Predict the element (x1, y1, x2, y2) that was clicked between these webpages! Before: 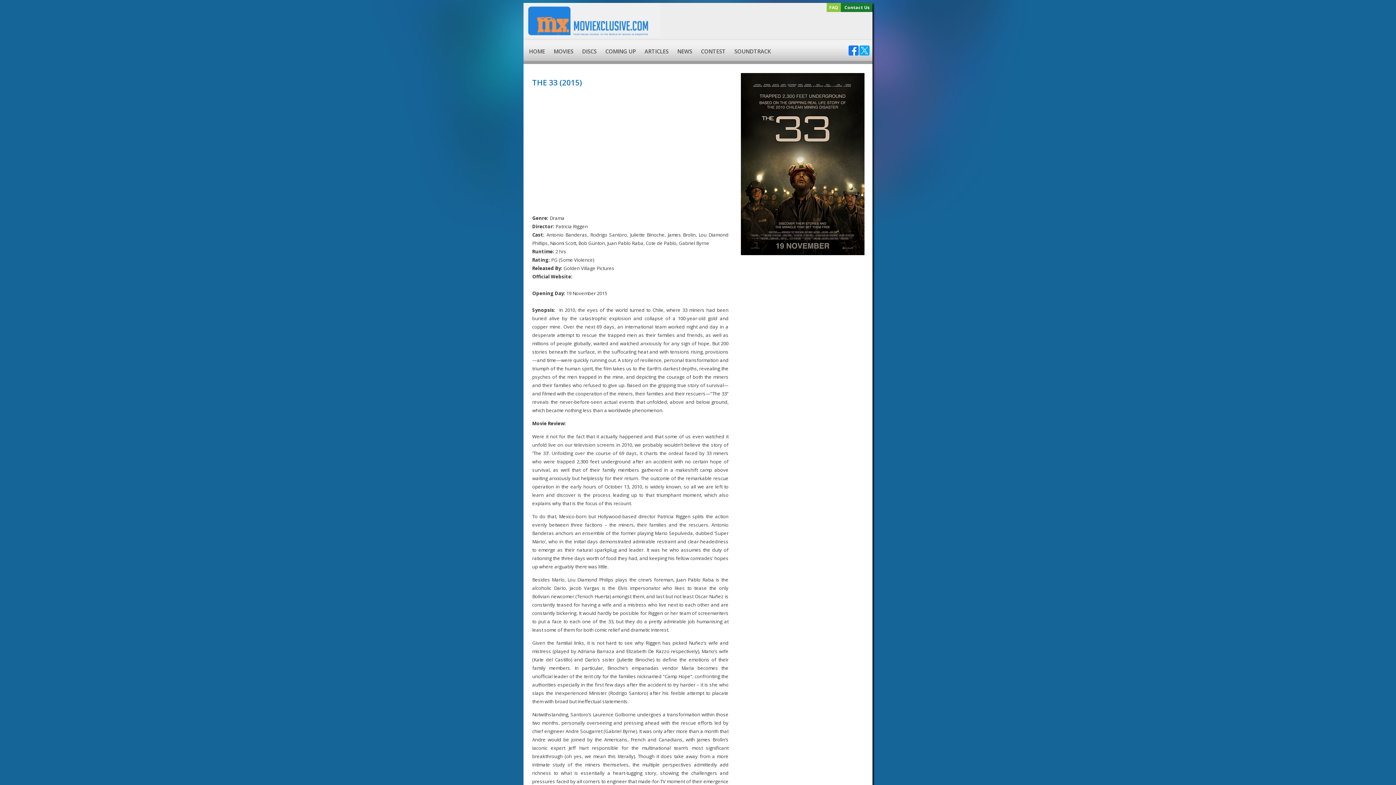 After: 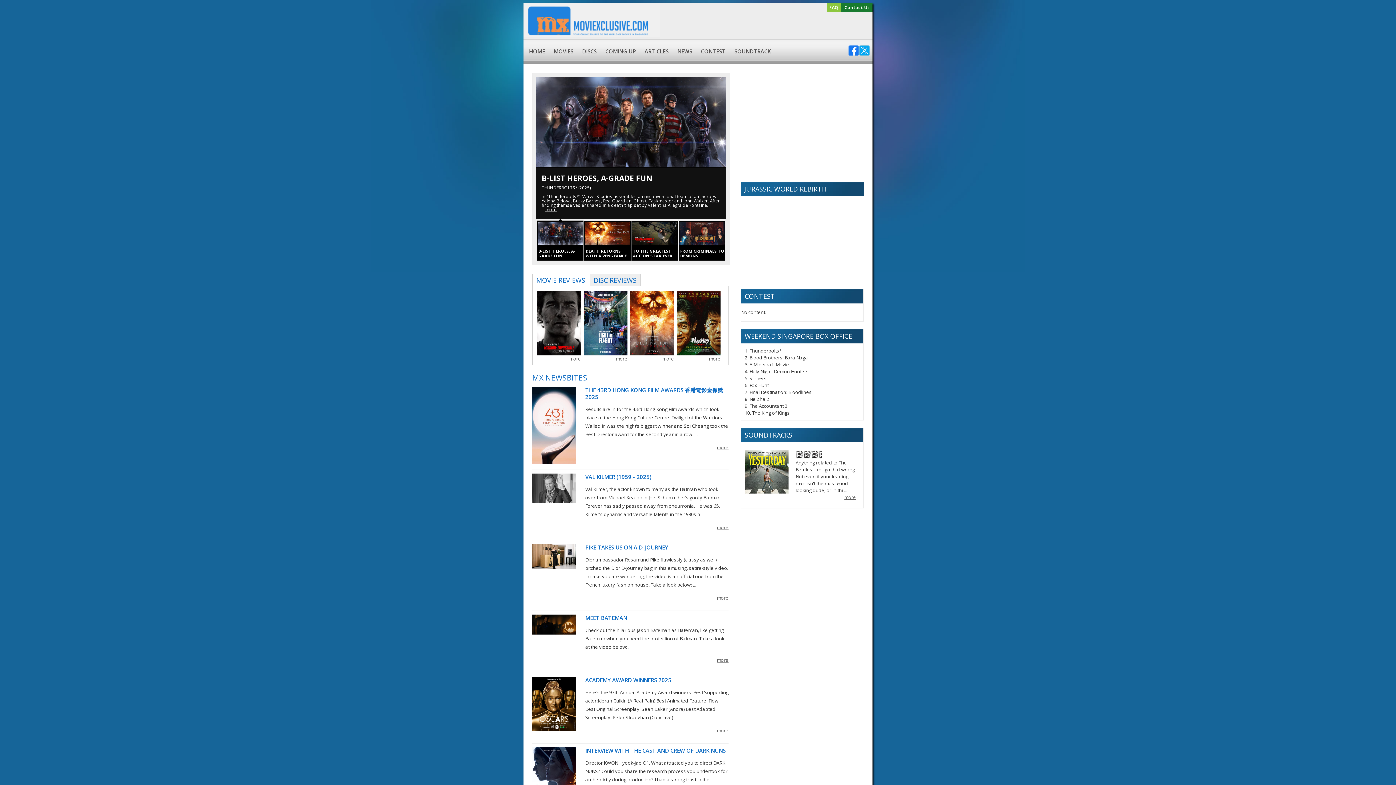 Action: bbox: (523, 32, 660, 38)